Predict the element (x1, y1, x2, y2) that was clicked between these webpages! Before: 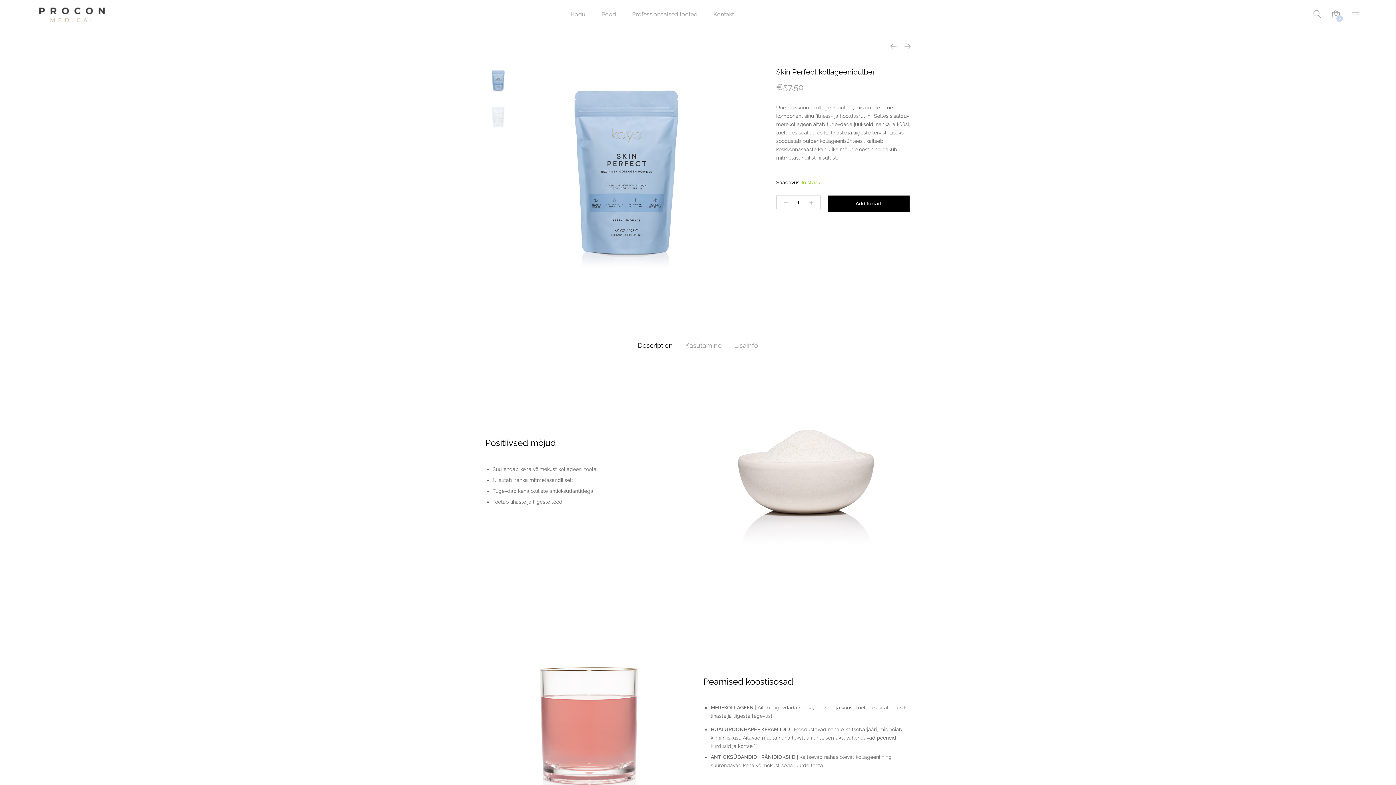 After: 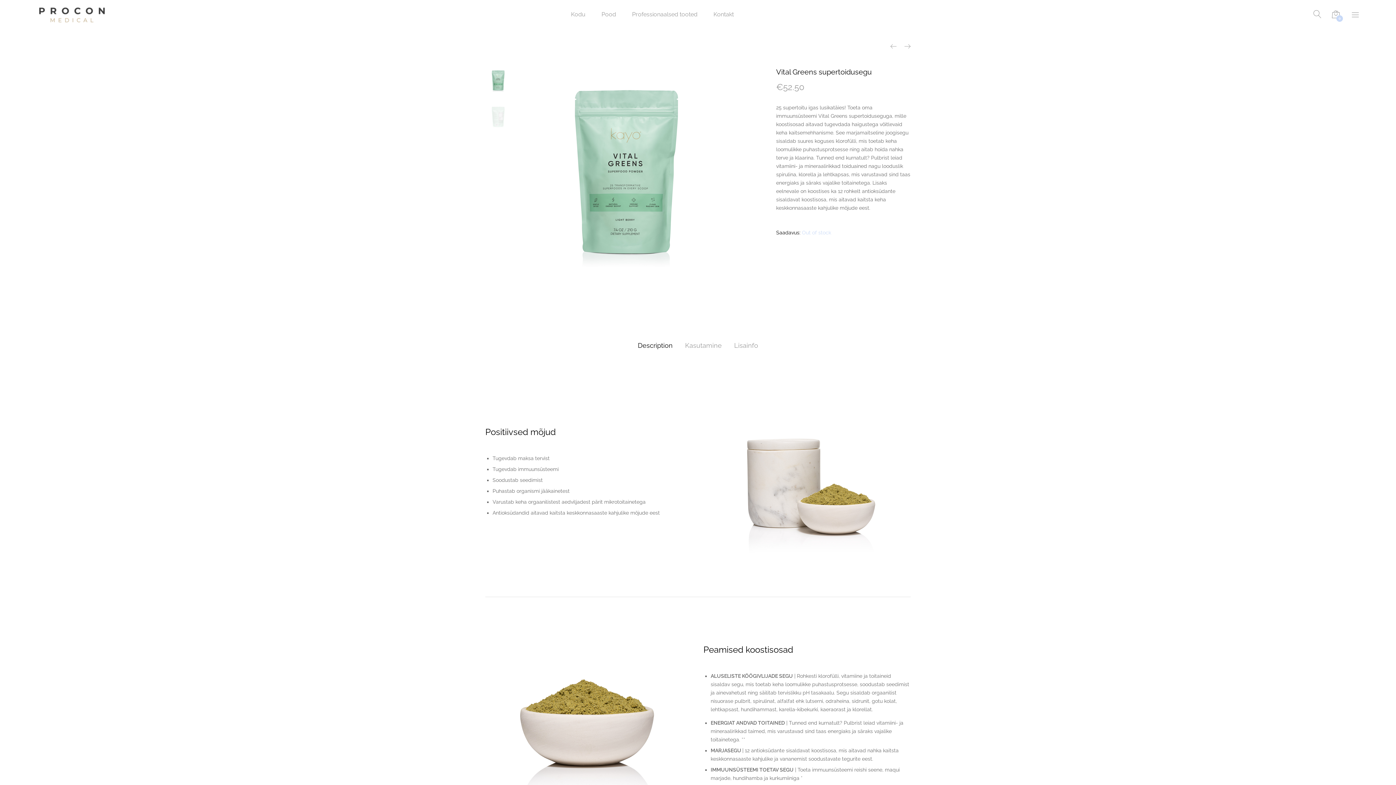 Action: bbox: (904, 42, 910, 50)